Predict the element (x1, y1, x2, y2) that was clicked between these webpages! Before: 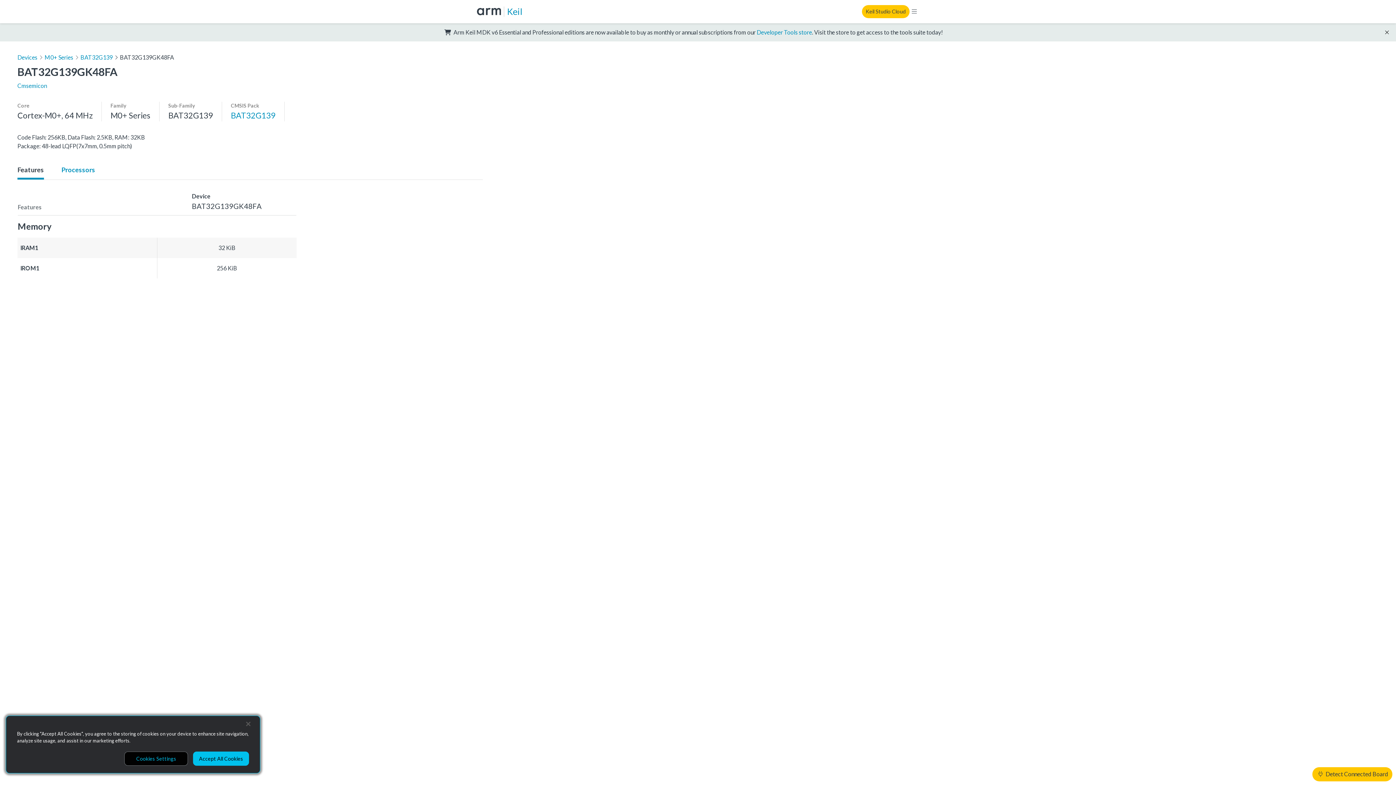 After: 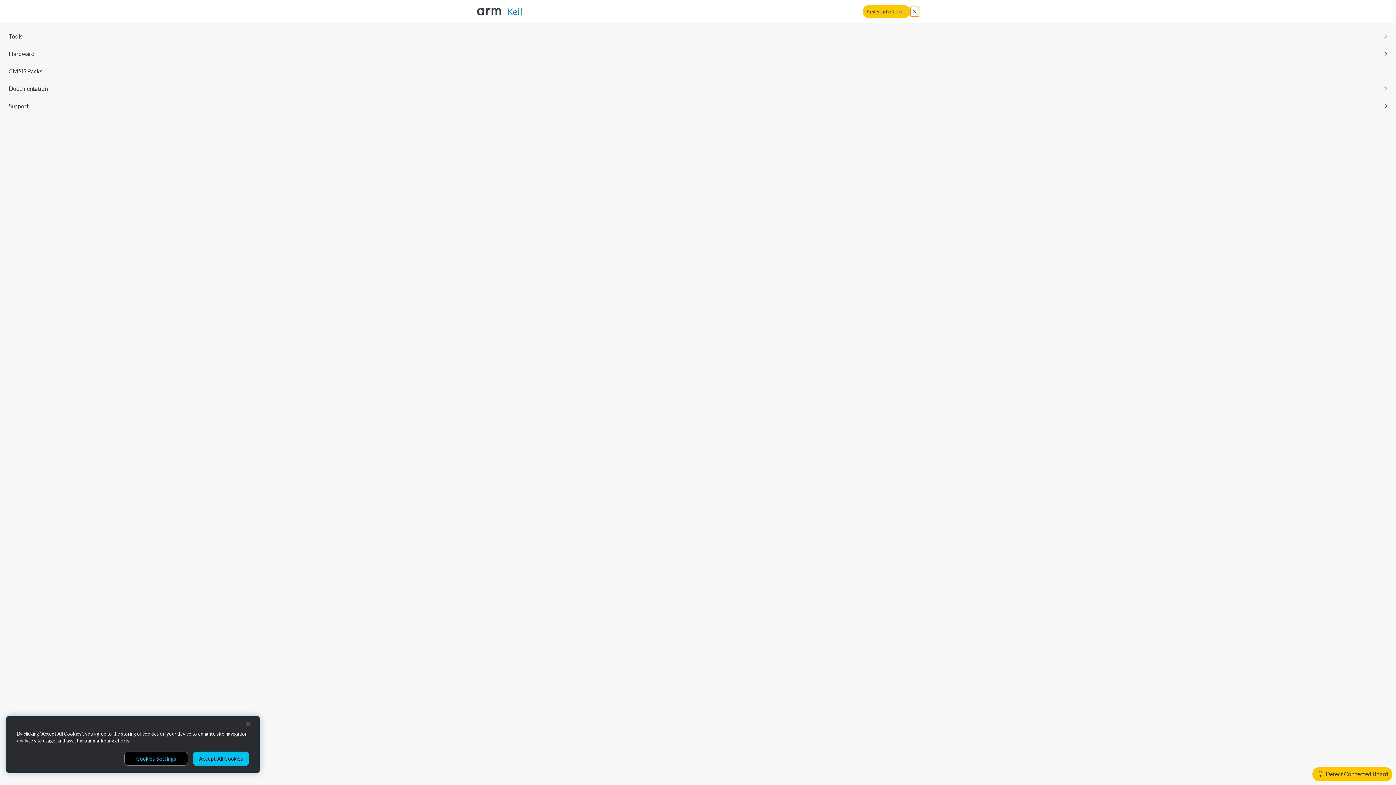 Action: bbox: (909, 6, 919, 16)